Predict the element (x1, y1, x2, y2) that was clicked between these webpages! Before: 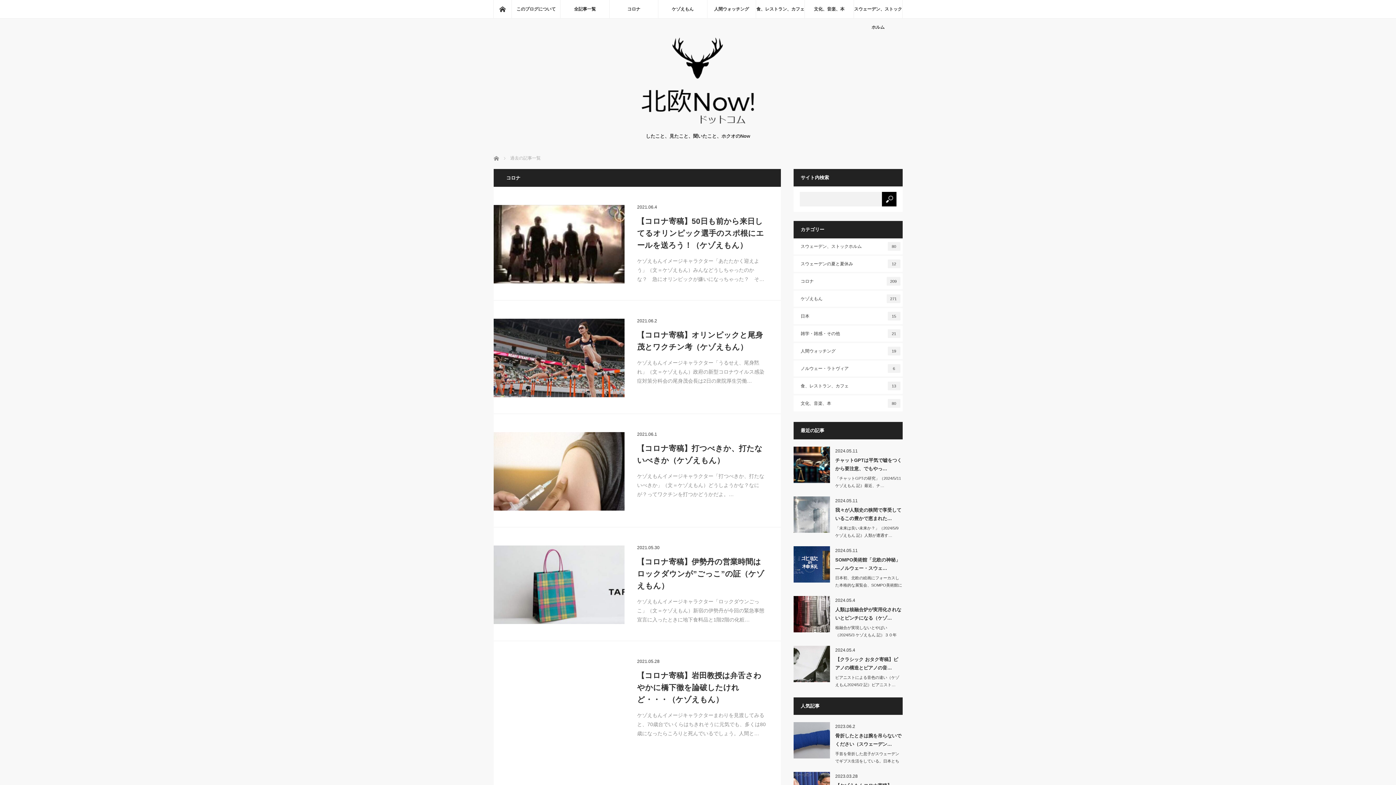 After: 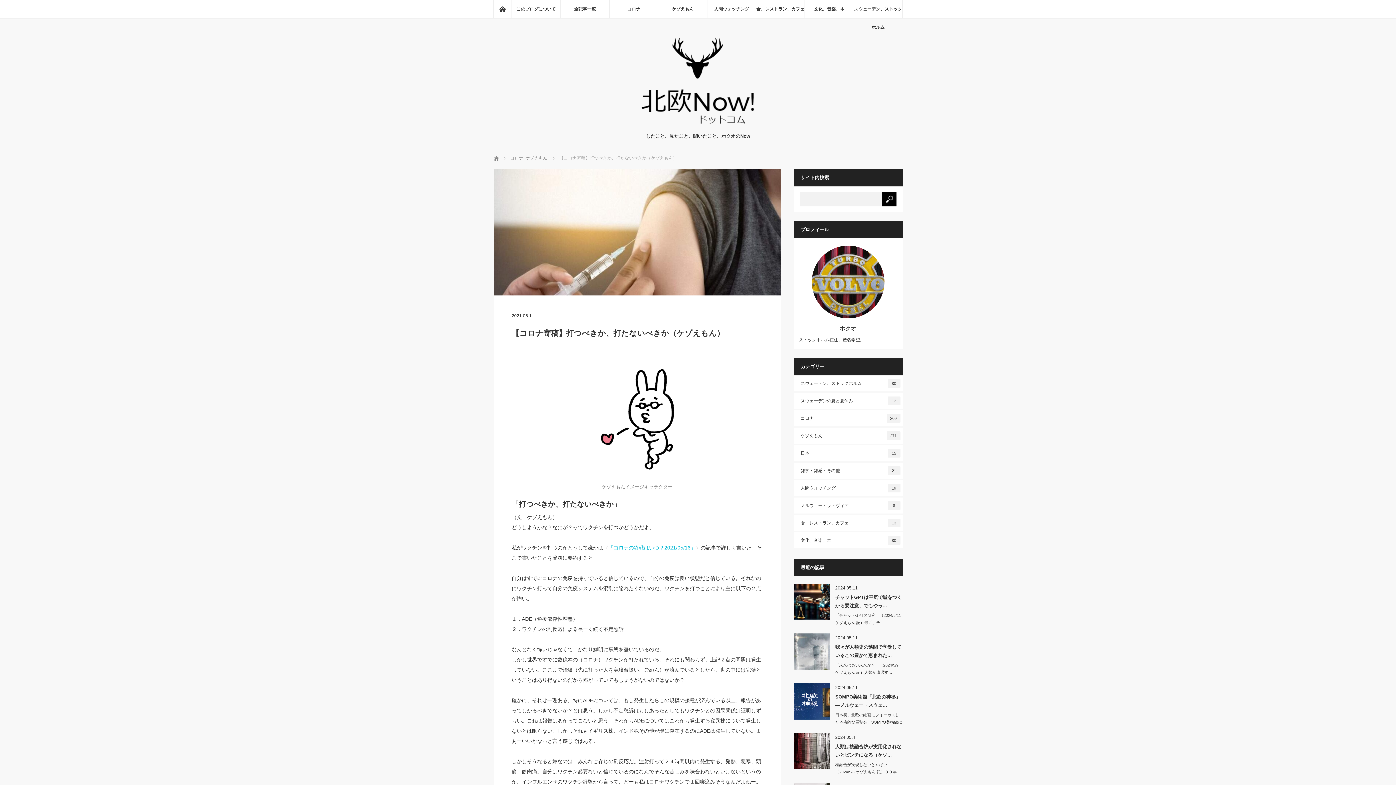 Action: bbox: (637, 442, 768, 466) label: 【コロナ寄稿】打つべきか、打たないべきか（ケゾえもん）